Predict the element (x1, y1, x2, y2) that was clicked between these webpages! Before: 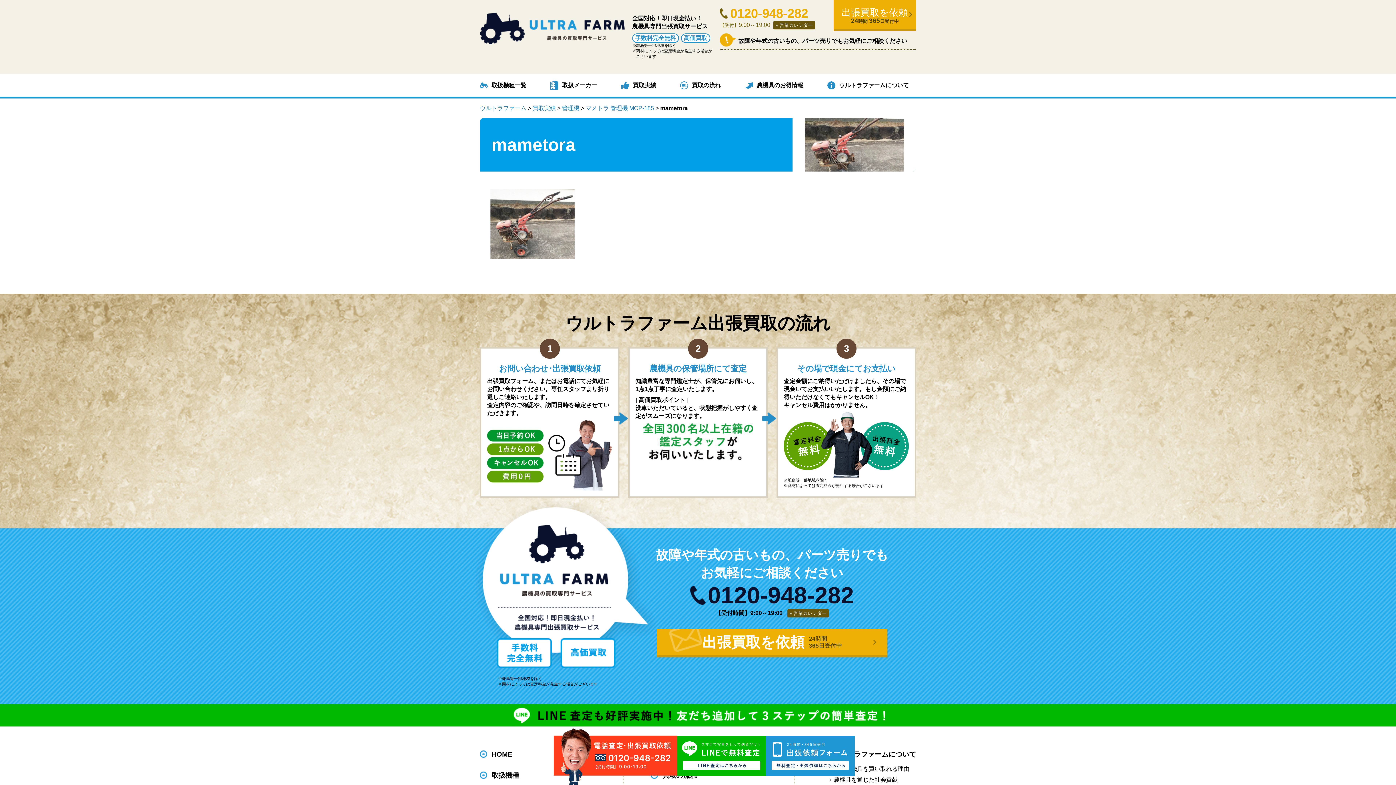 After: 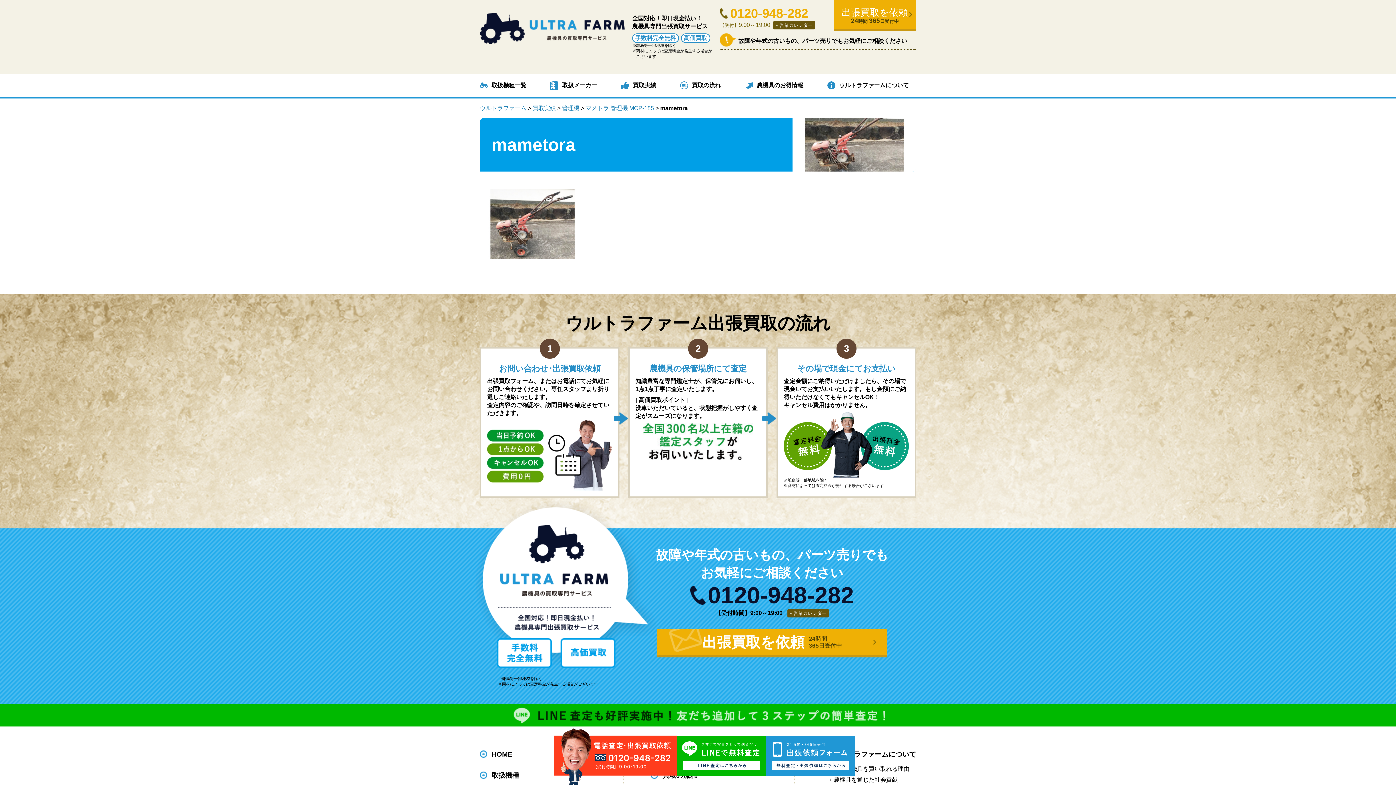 Action: bbox: (510, 719, 885, 725)